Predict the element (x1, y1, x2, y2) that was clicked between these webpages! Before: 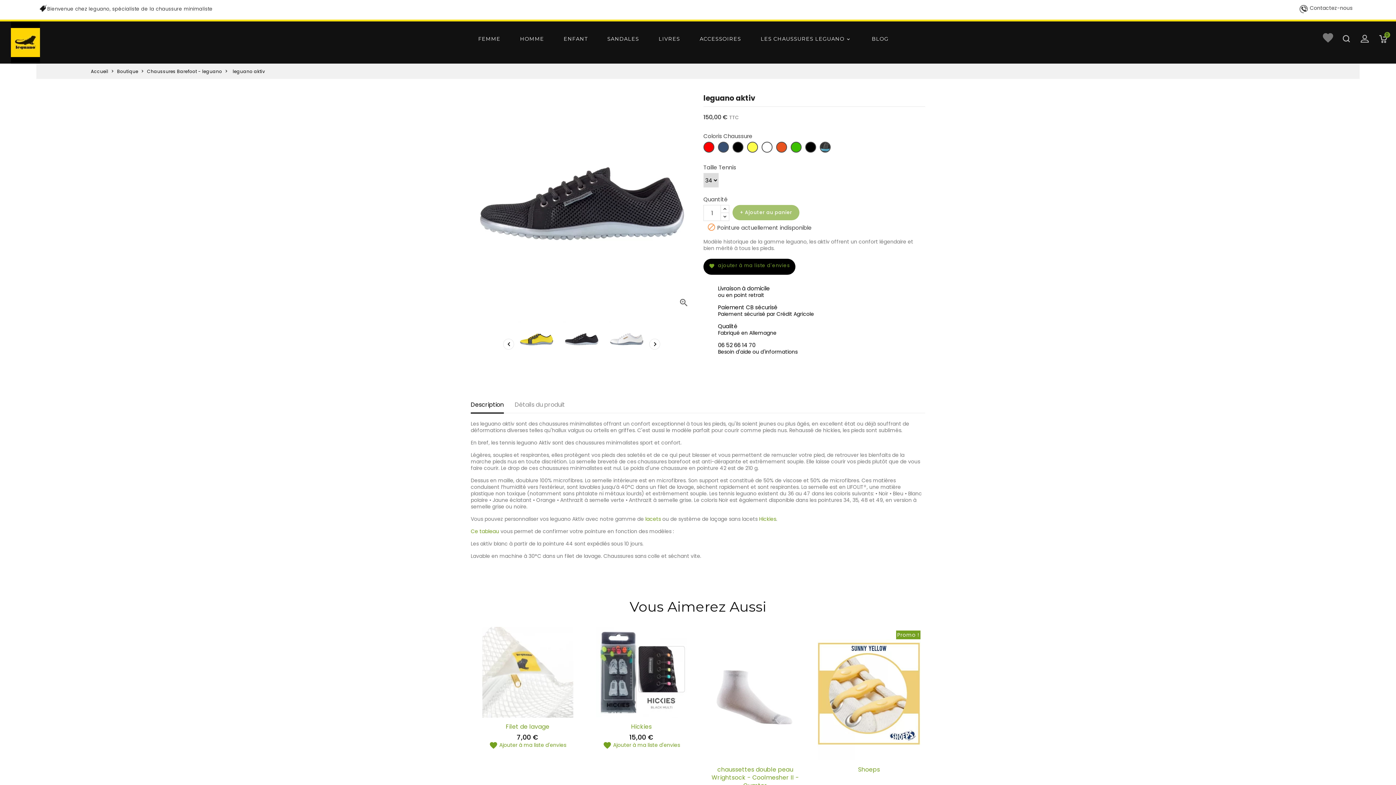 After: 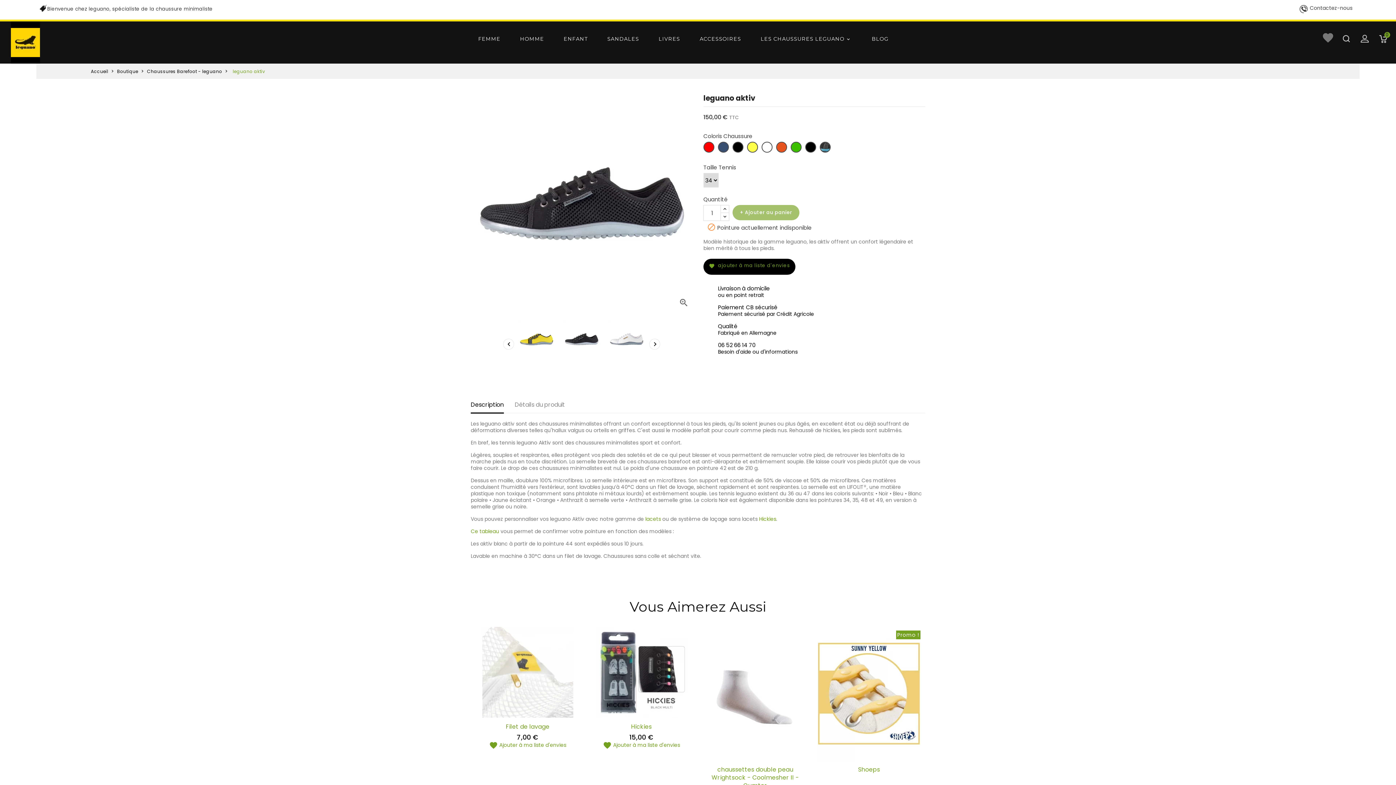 Action: bbox: (232, 68, 265, 74) label: leguano aktiv